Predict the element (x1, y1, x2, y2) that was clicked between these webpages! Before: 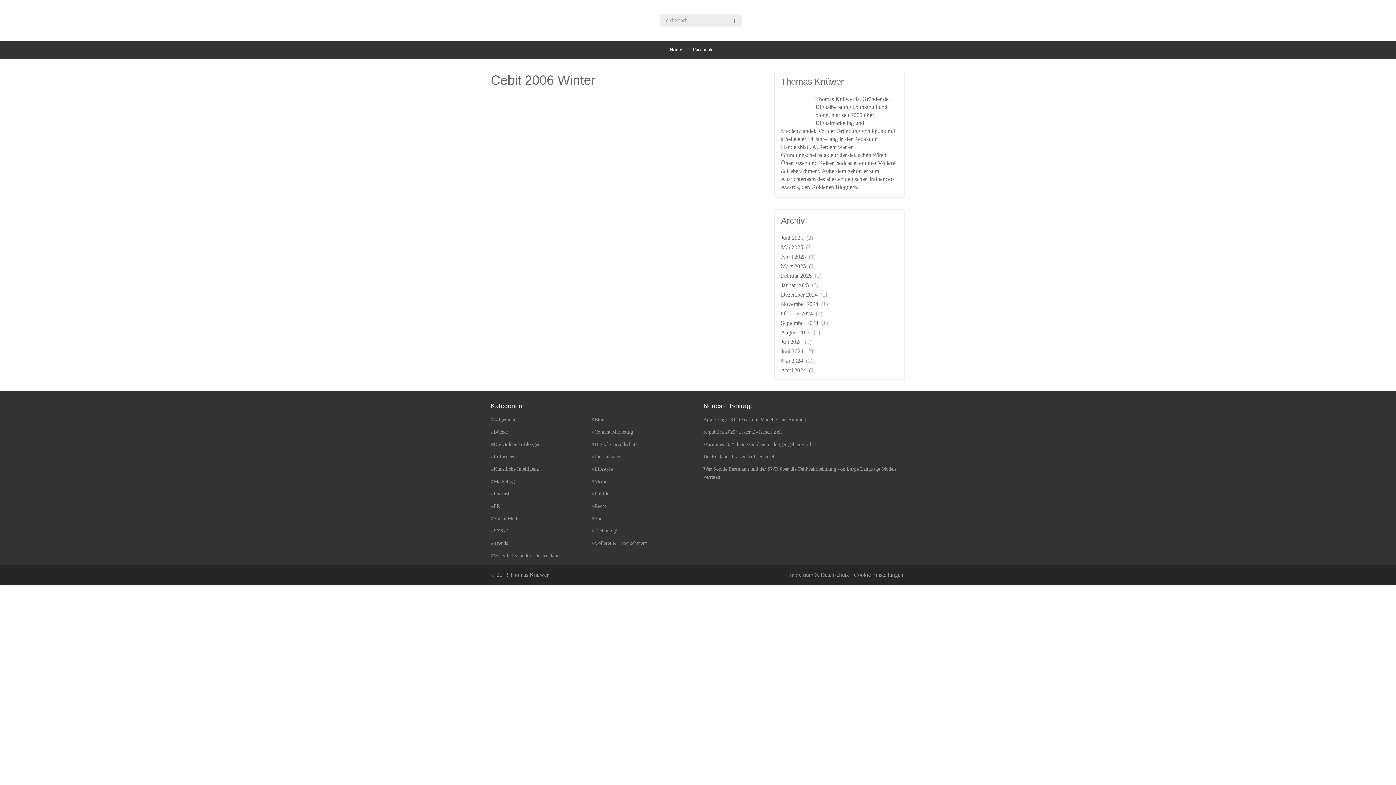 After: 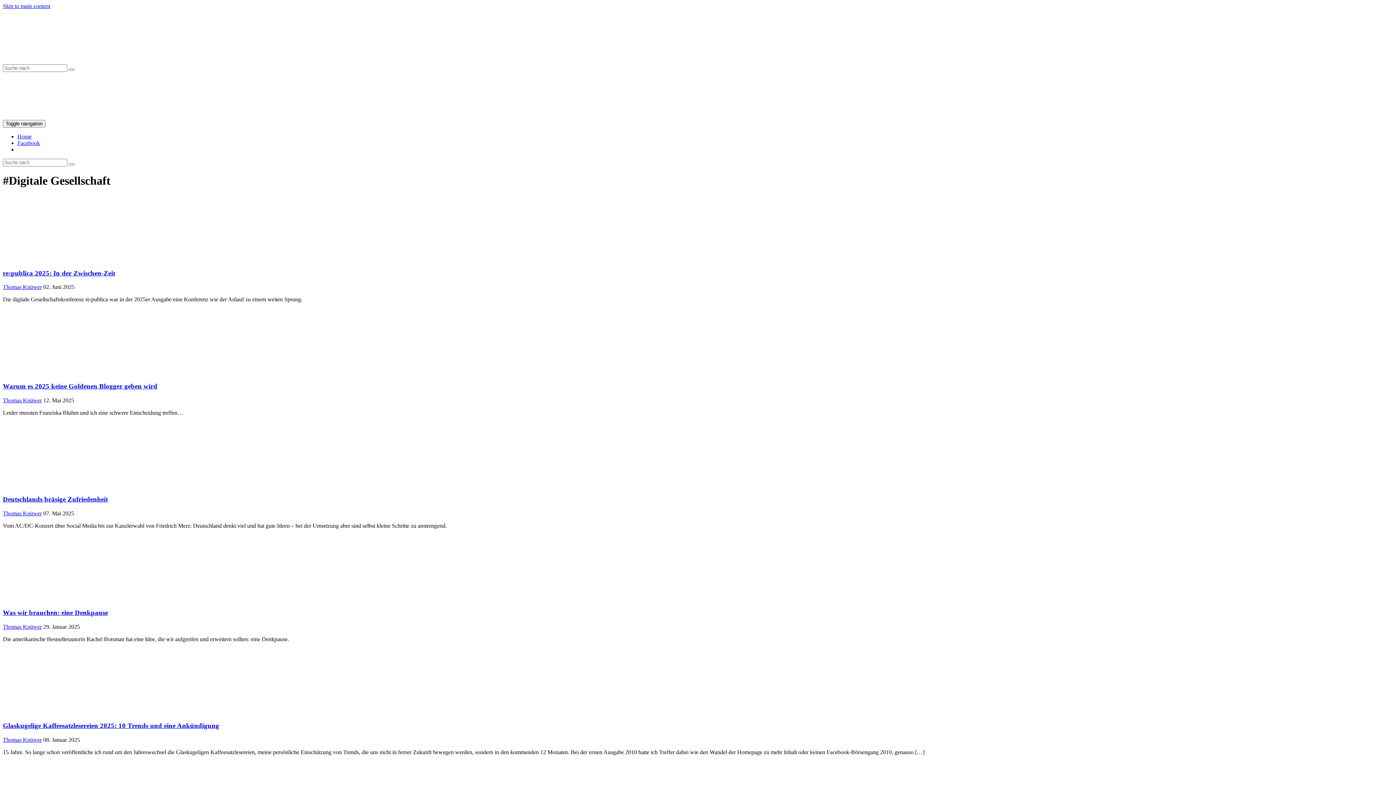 Action: label: Digitale Gesellschaft bbox: (594, 441, 637, 447)